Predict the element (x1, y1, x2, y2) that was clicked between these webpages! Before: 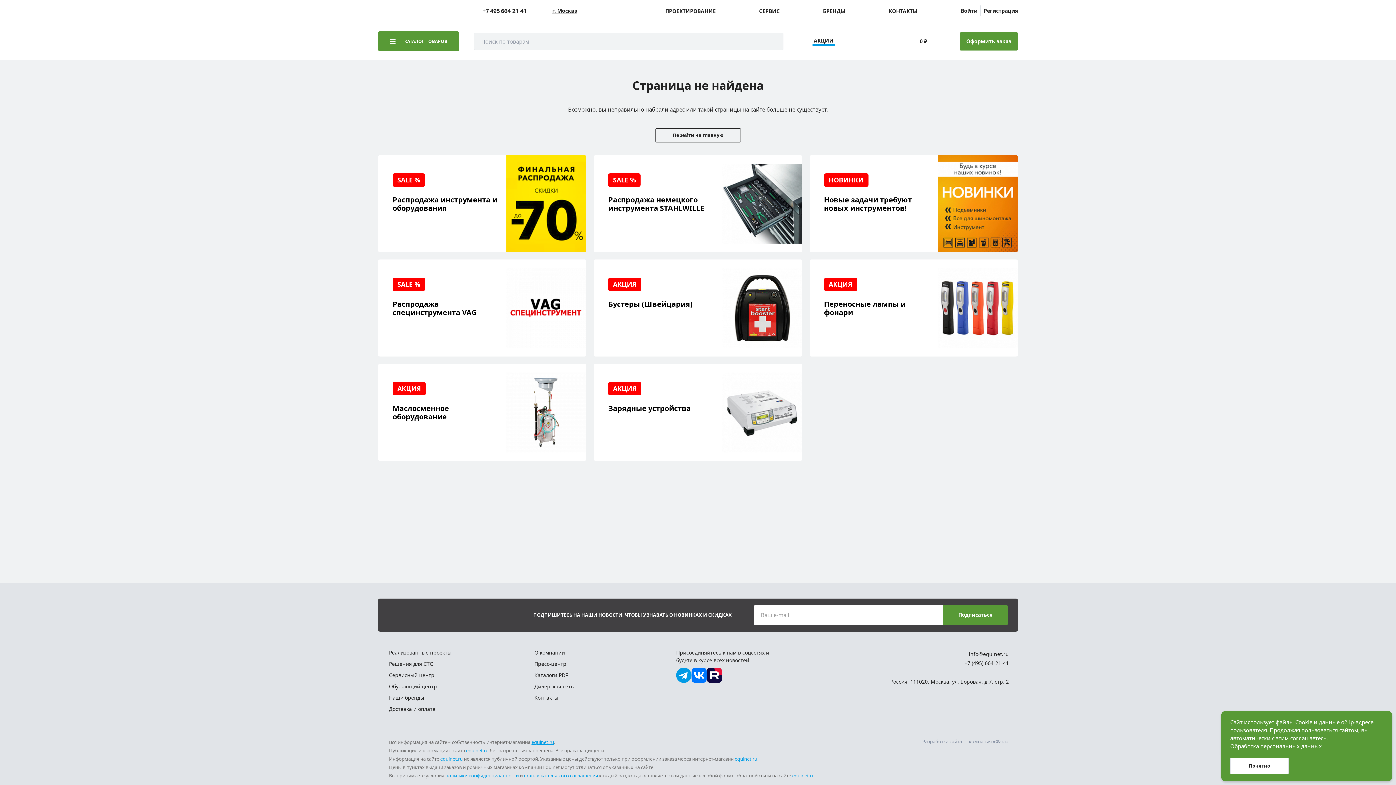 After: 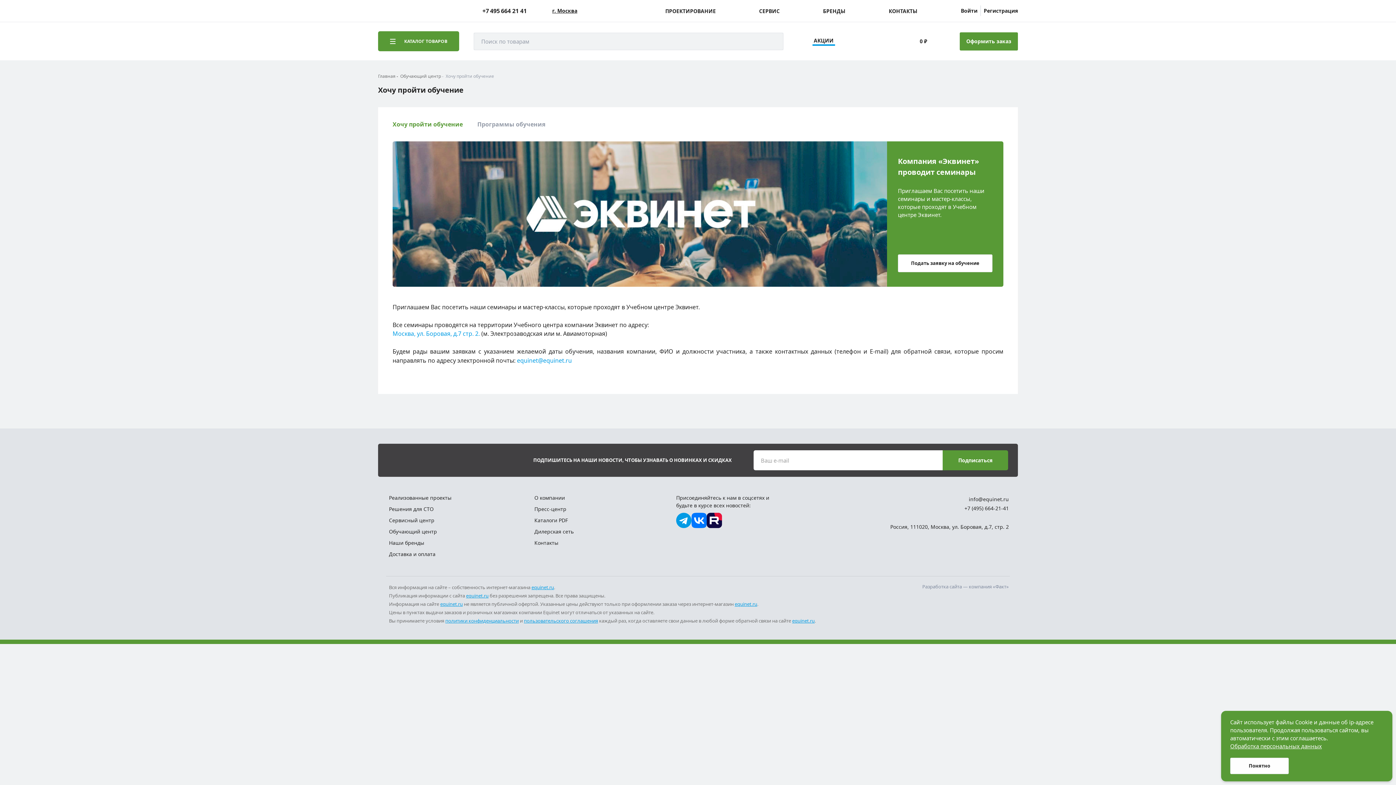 Action: bbox: (389, 682, 514, 690) label: Обучающий центр